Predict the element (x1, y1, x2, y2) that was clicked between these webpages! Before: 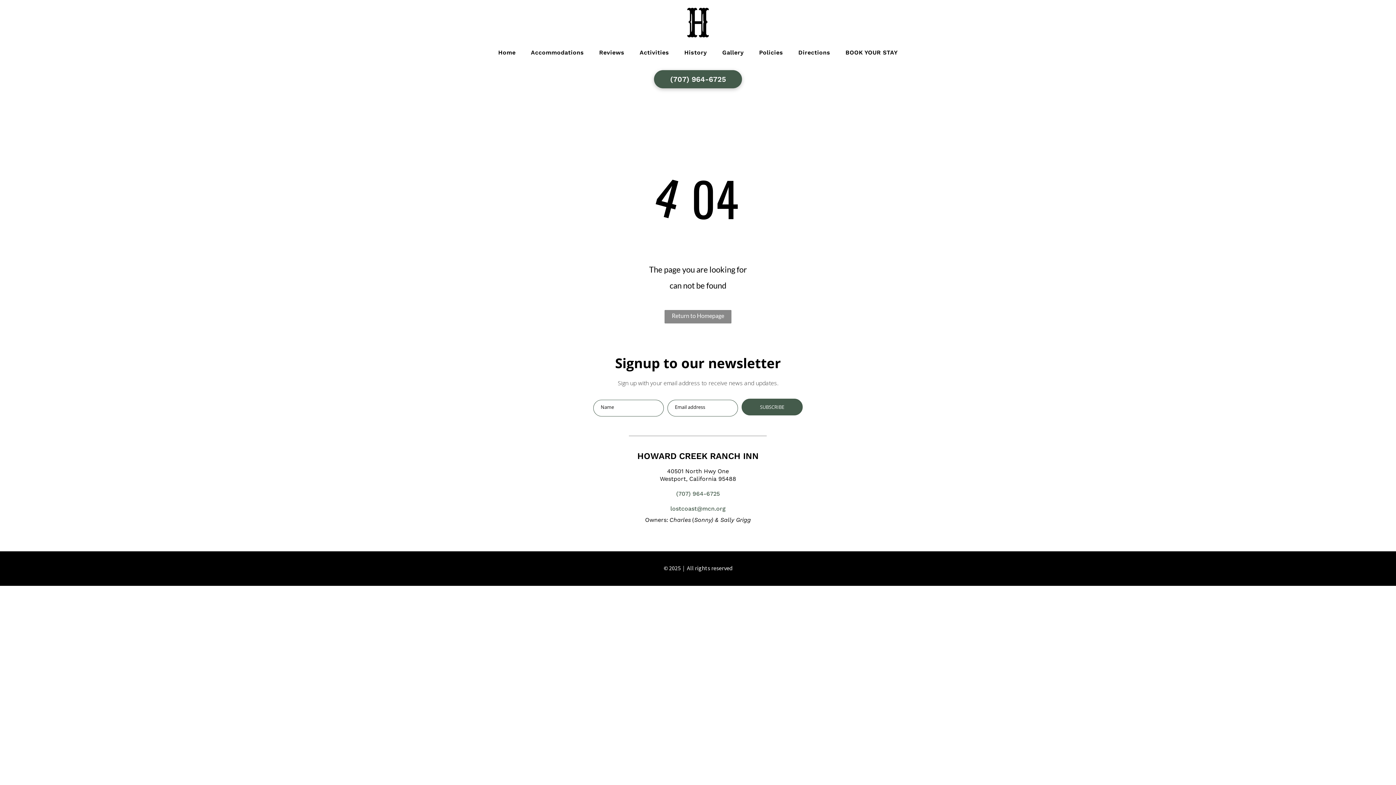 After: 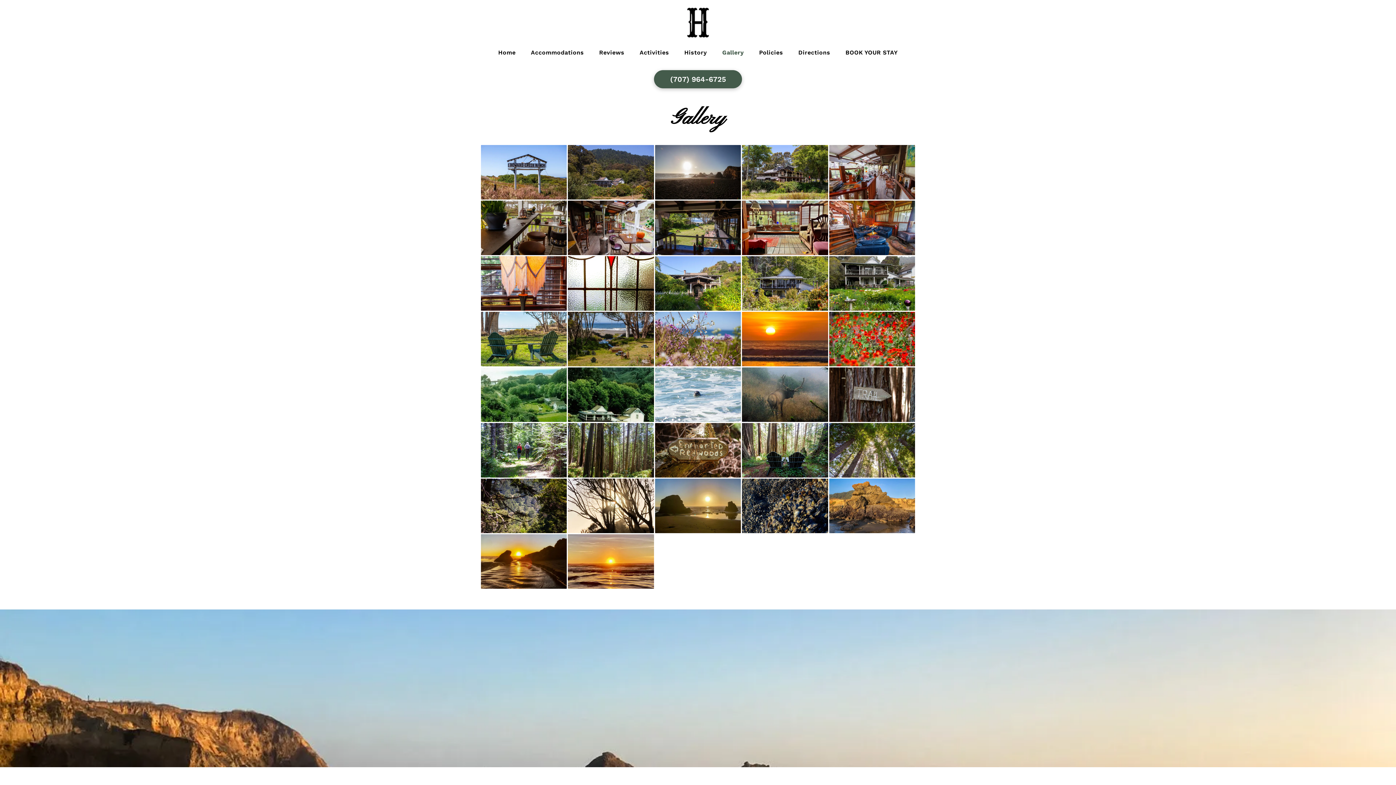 Action: bbox: (714, 46, 751, 58) label: Gallery